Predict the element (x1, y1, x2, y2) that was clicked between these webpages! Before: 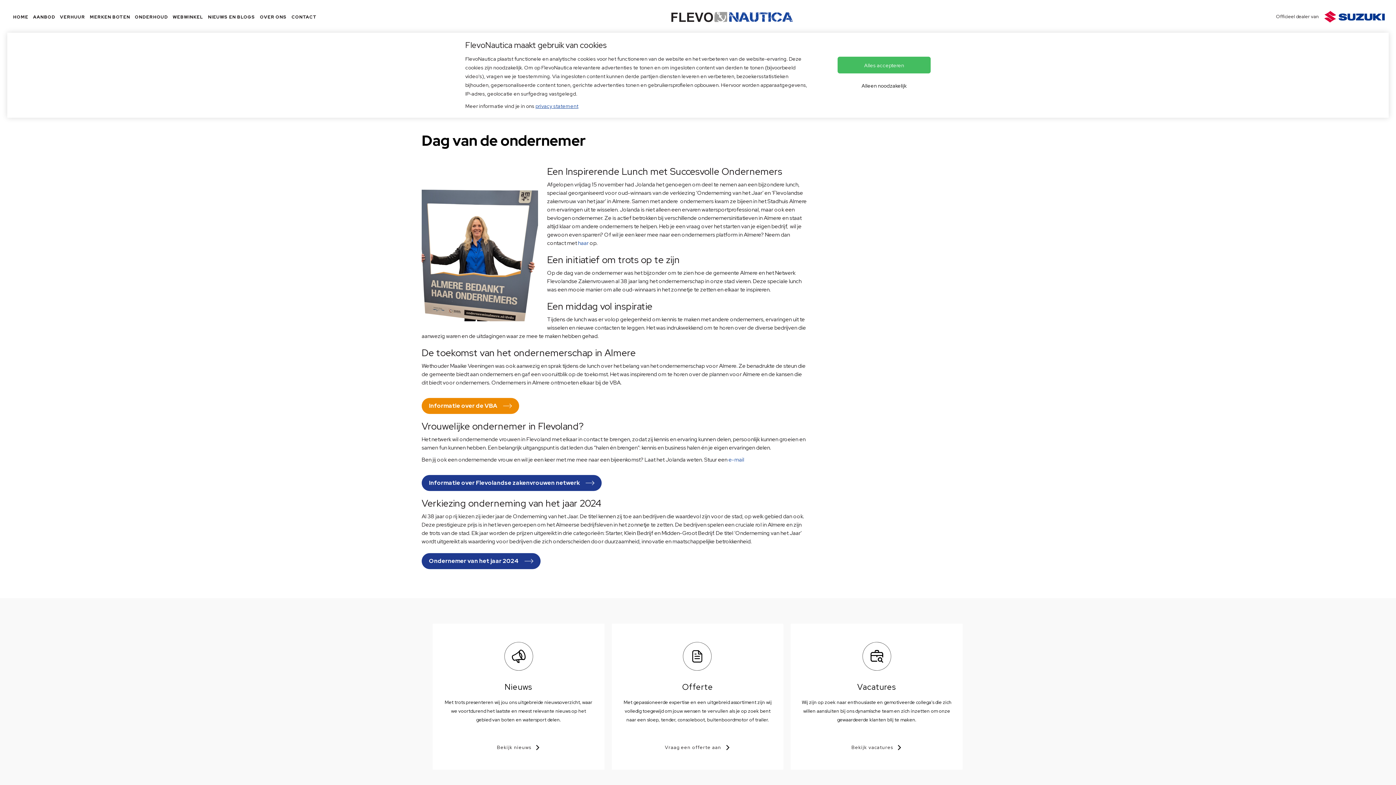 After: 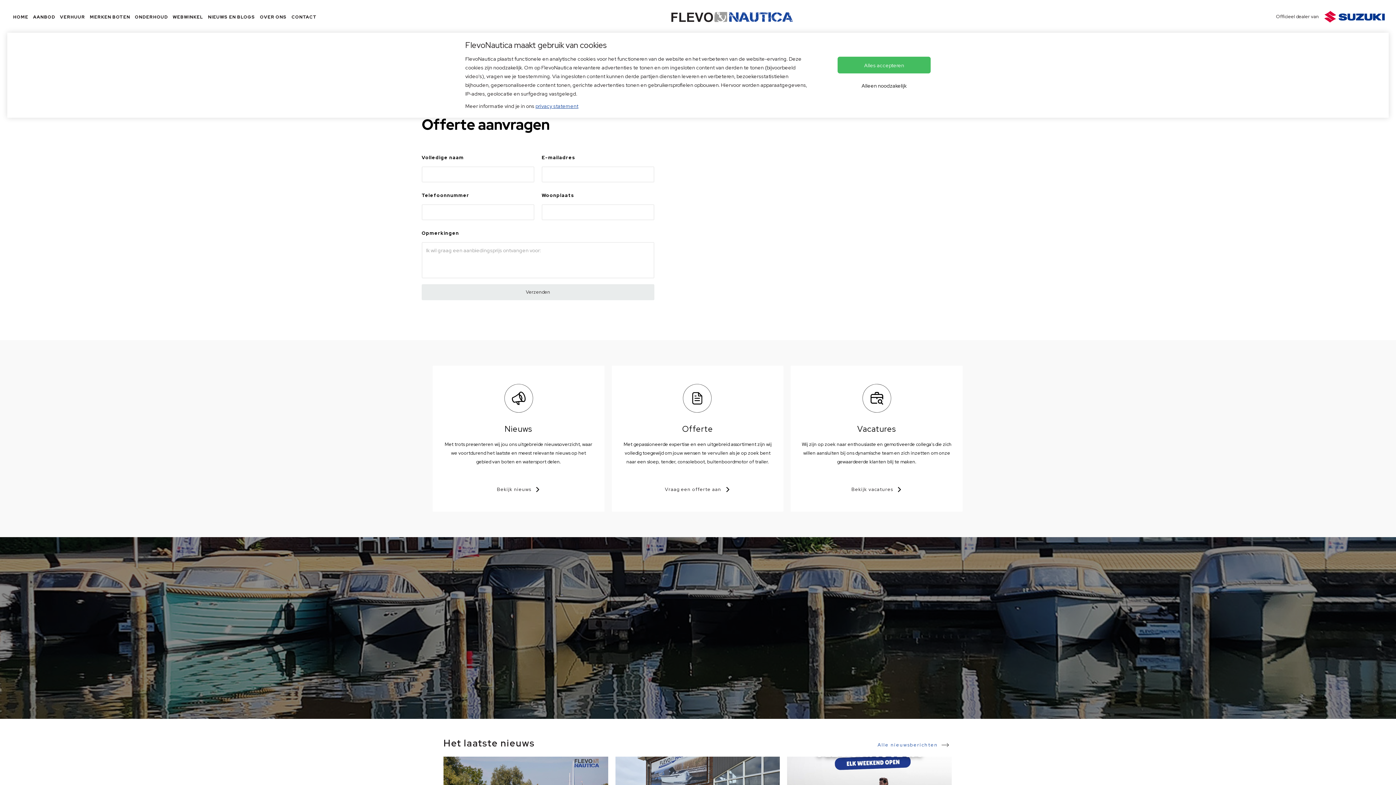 Action: label: Offerte

Met gepassioneerde expertise en een uitgebreid assortiment zijn wij volledig toegewijd om jouw wensen te vervullen als je op zoek bent naar een sloep, tender, consoleboot, buitenboordmotor of trailer.

Vraag een offerte aan bbox: (611, 623, 783, 770)